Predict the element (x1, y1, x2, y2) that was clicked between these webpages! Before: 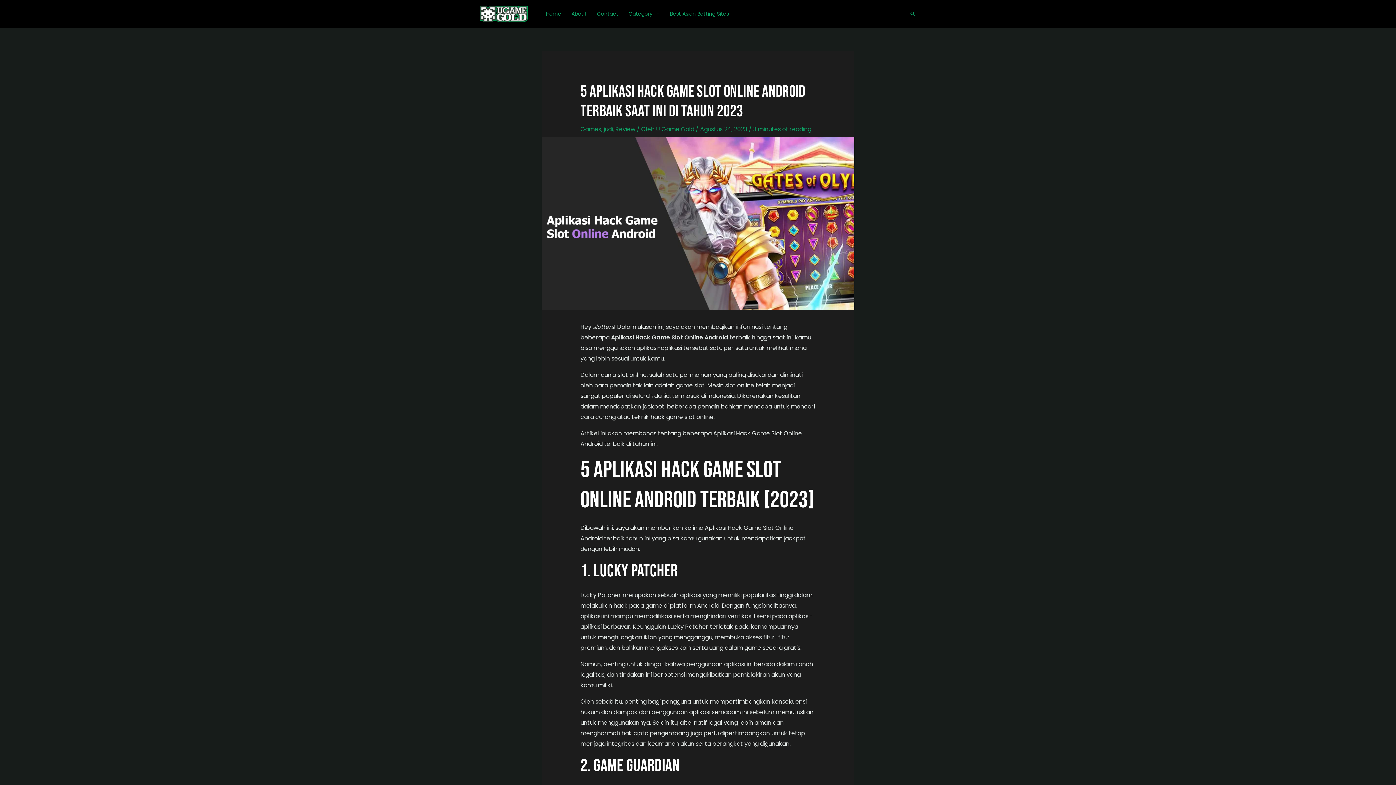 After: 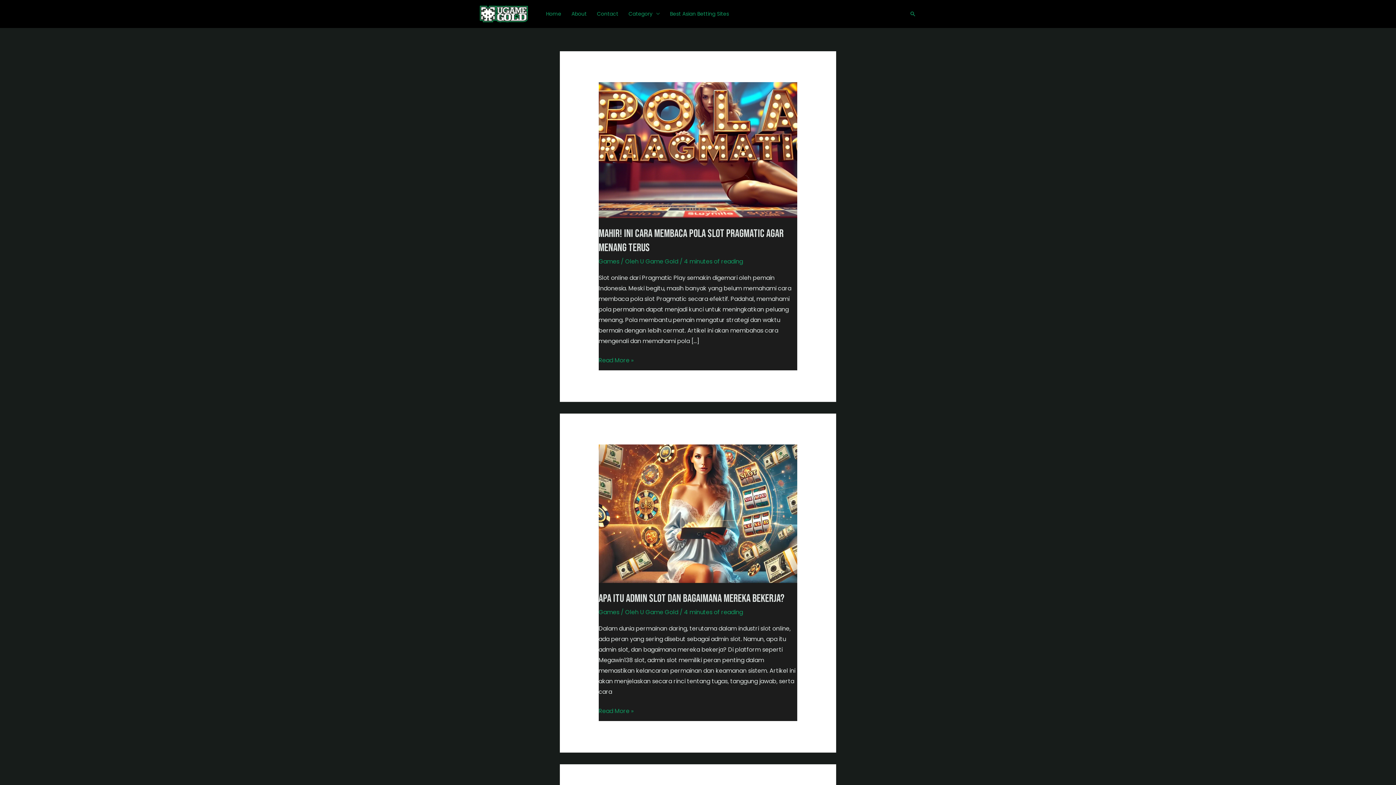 Action: bbox: (480, 9, 528, 17)